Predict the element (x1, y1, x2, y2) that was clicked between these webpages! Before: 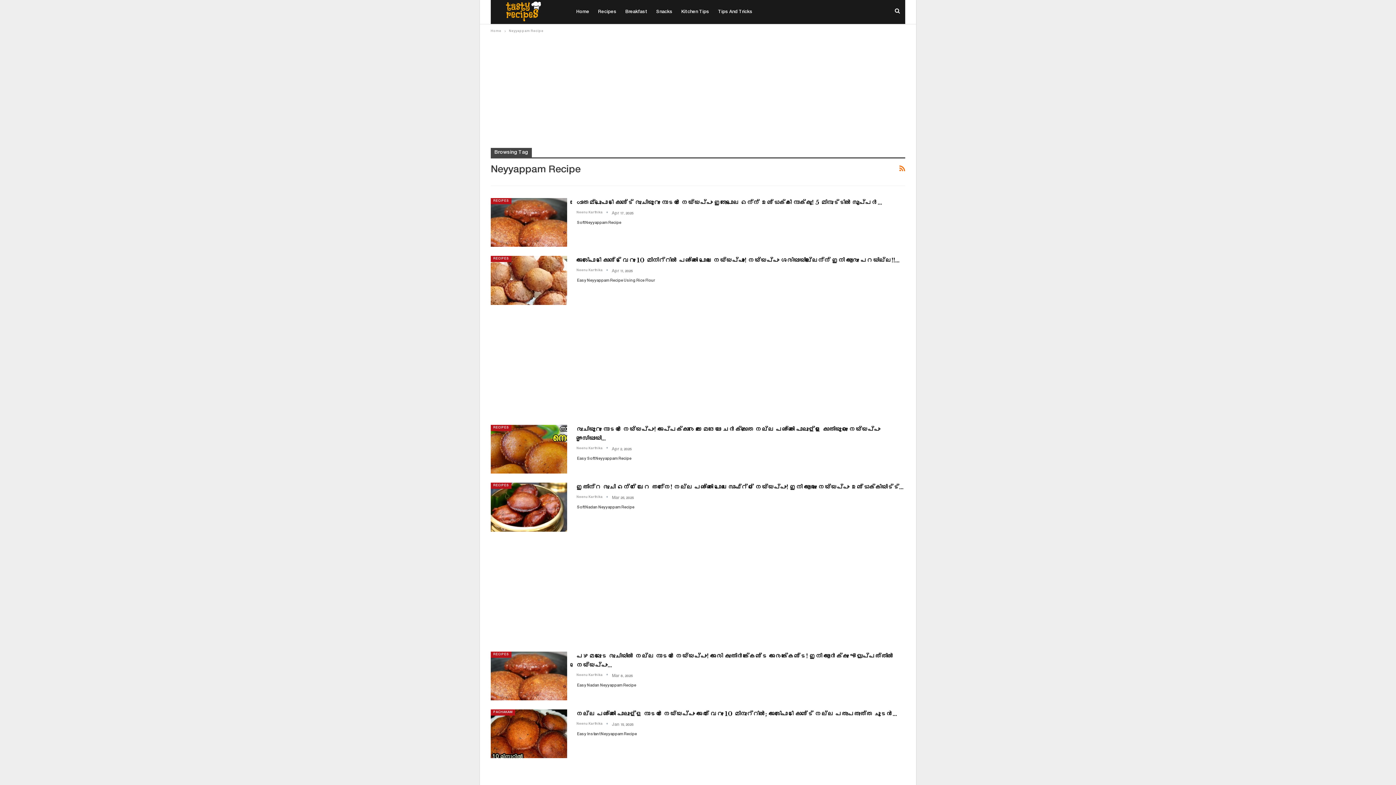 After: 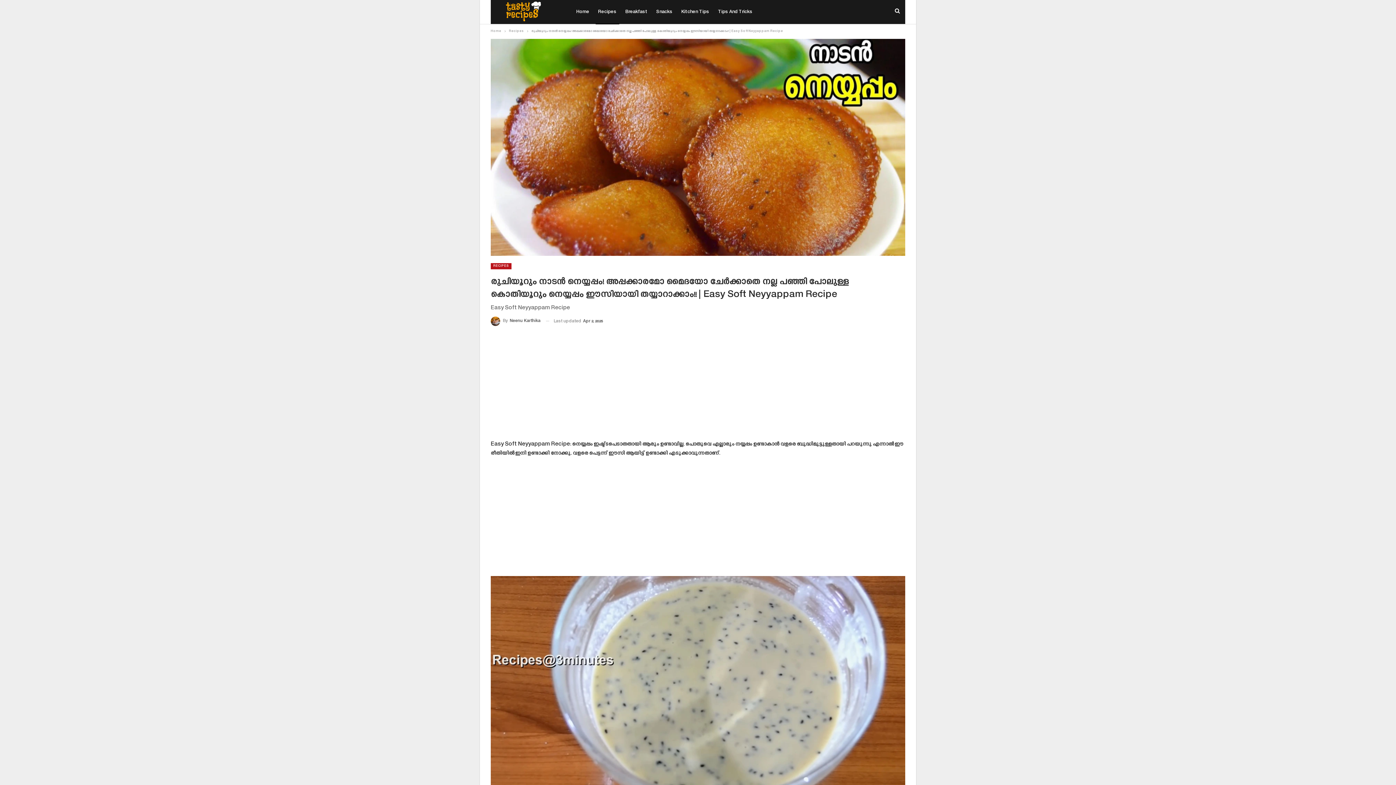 Action: bbox: (490, 425, 567, 473)